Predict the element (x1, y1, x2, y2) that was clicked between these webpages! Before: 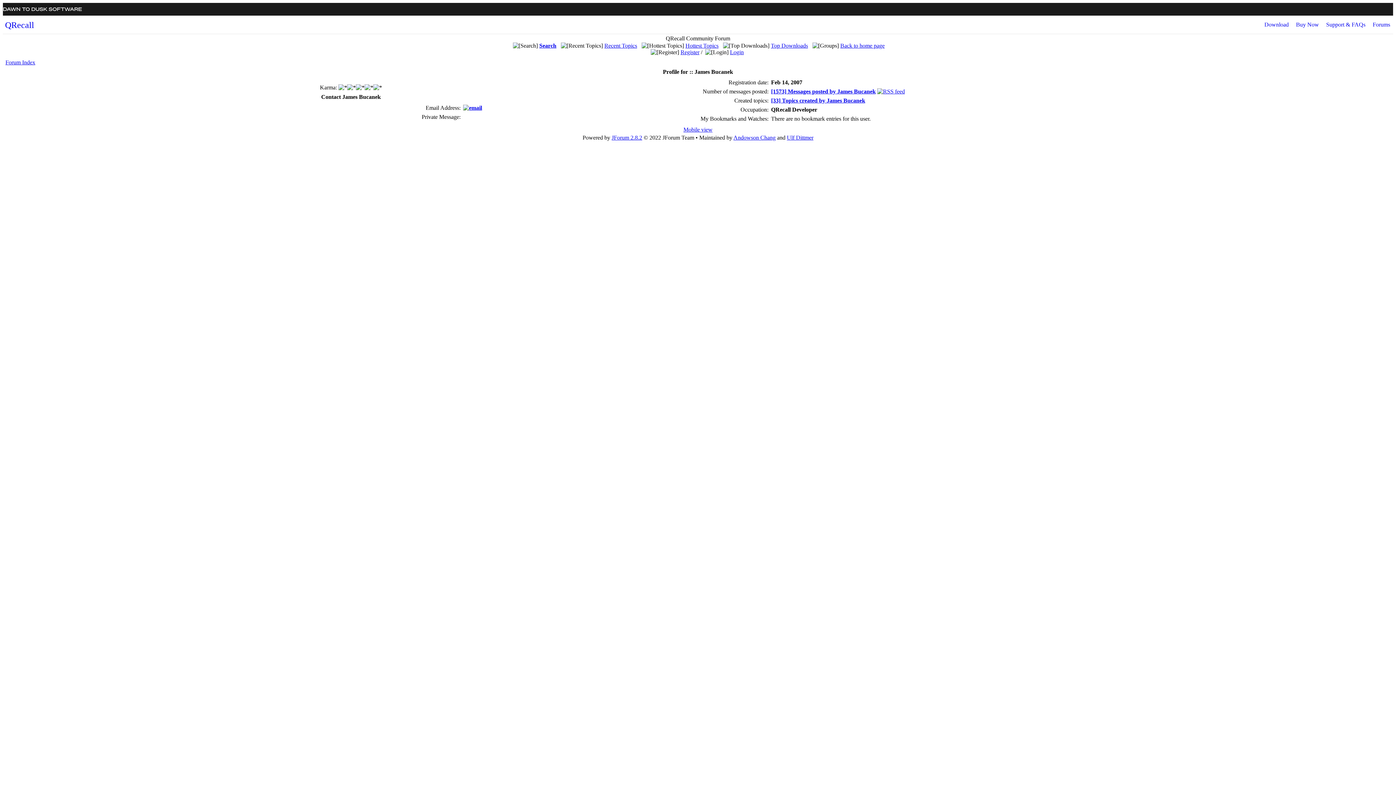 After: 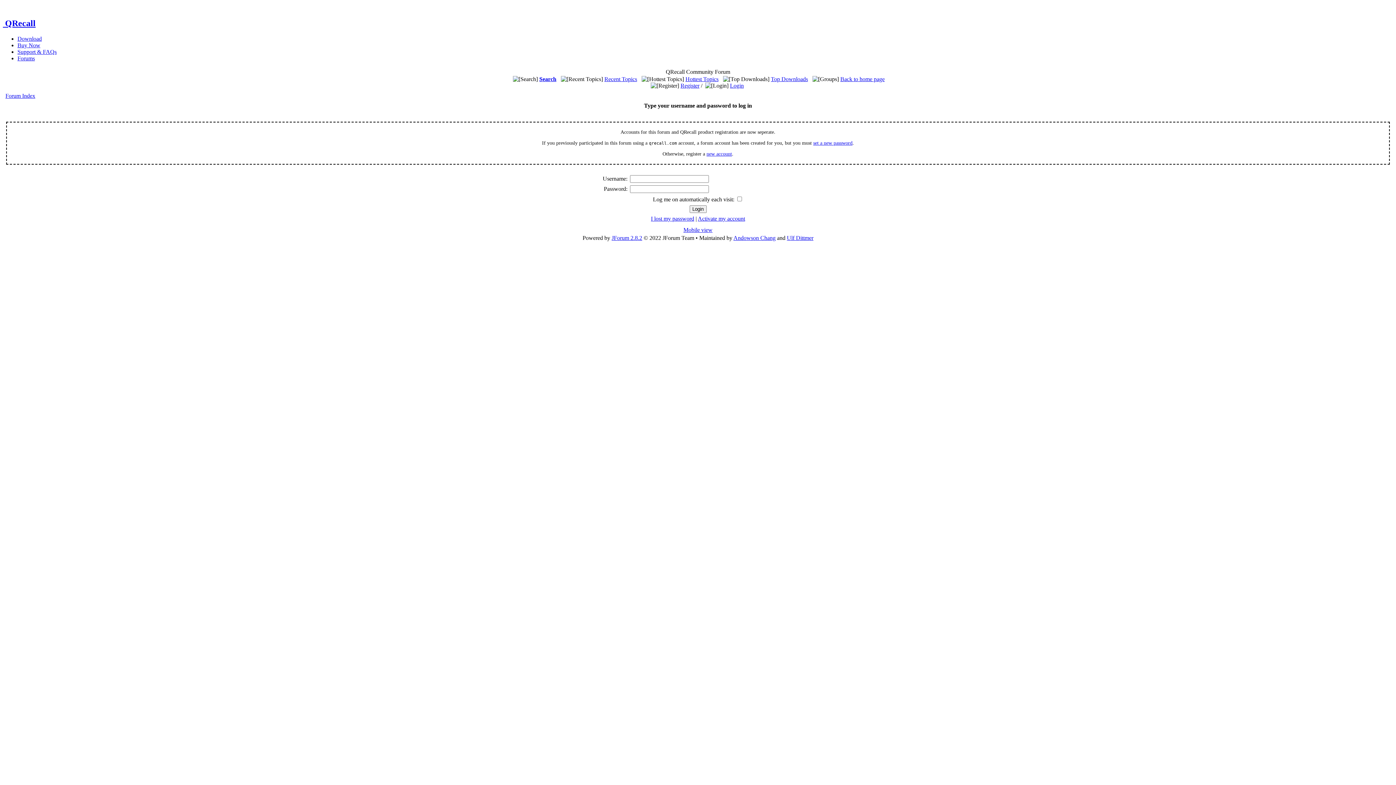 Action: label: Login bbox: (730, 49, 744, 55)